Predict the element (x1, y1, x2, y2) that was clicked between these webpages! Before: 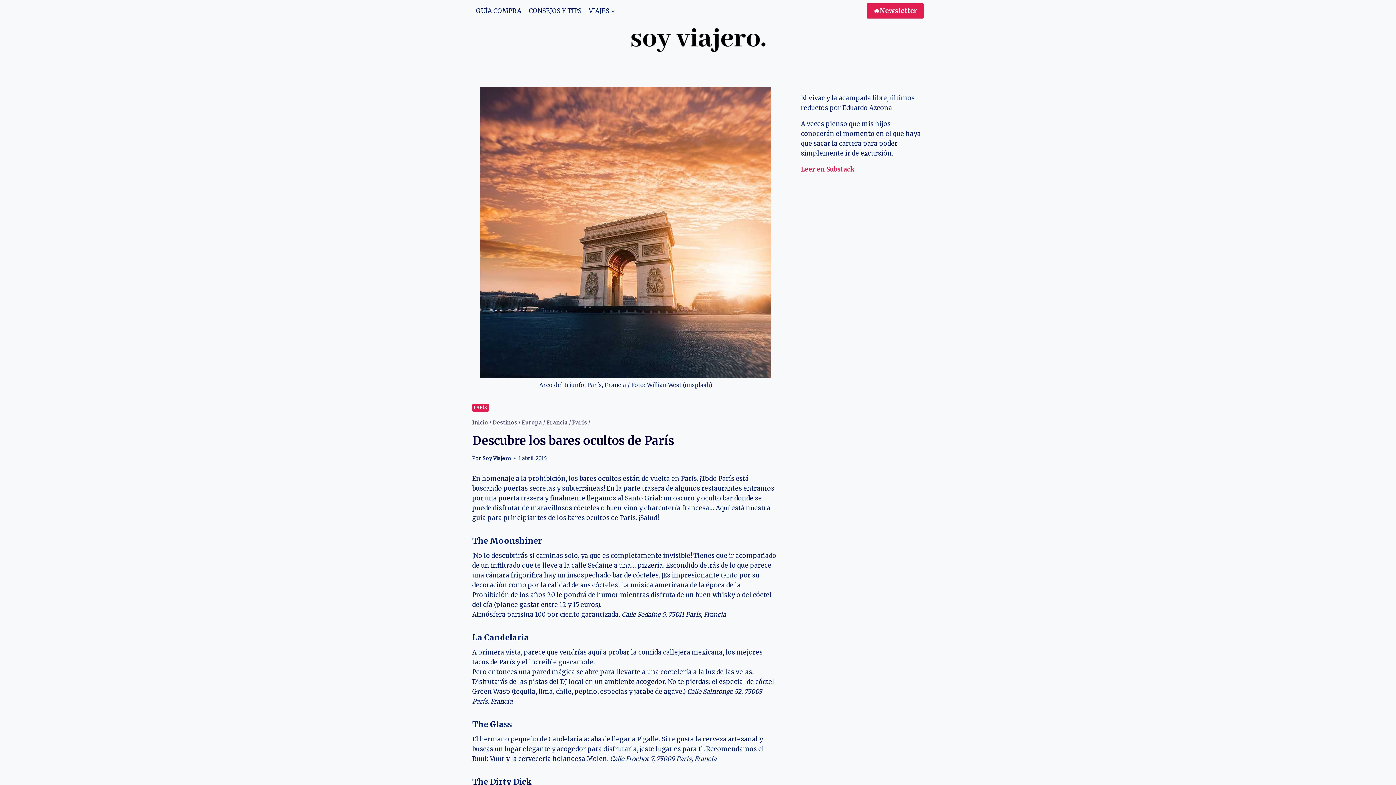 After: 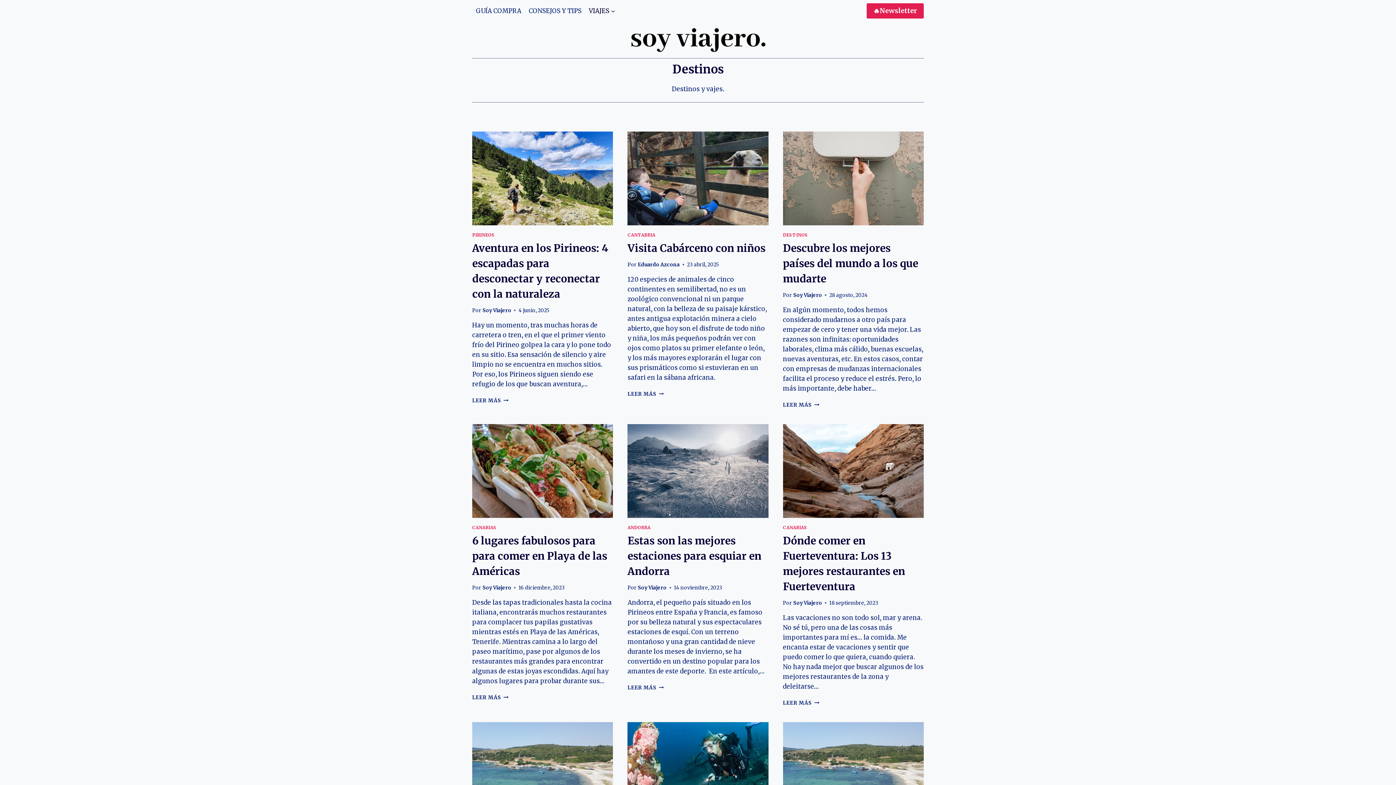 Action: label: Destinos bbox: (492, 419, 517, 426)